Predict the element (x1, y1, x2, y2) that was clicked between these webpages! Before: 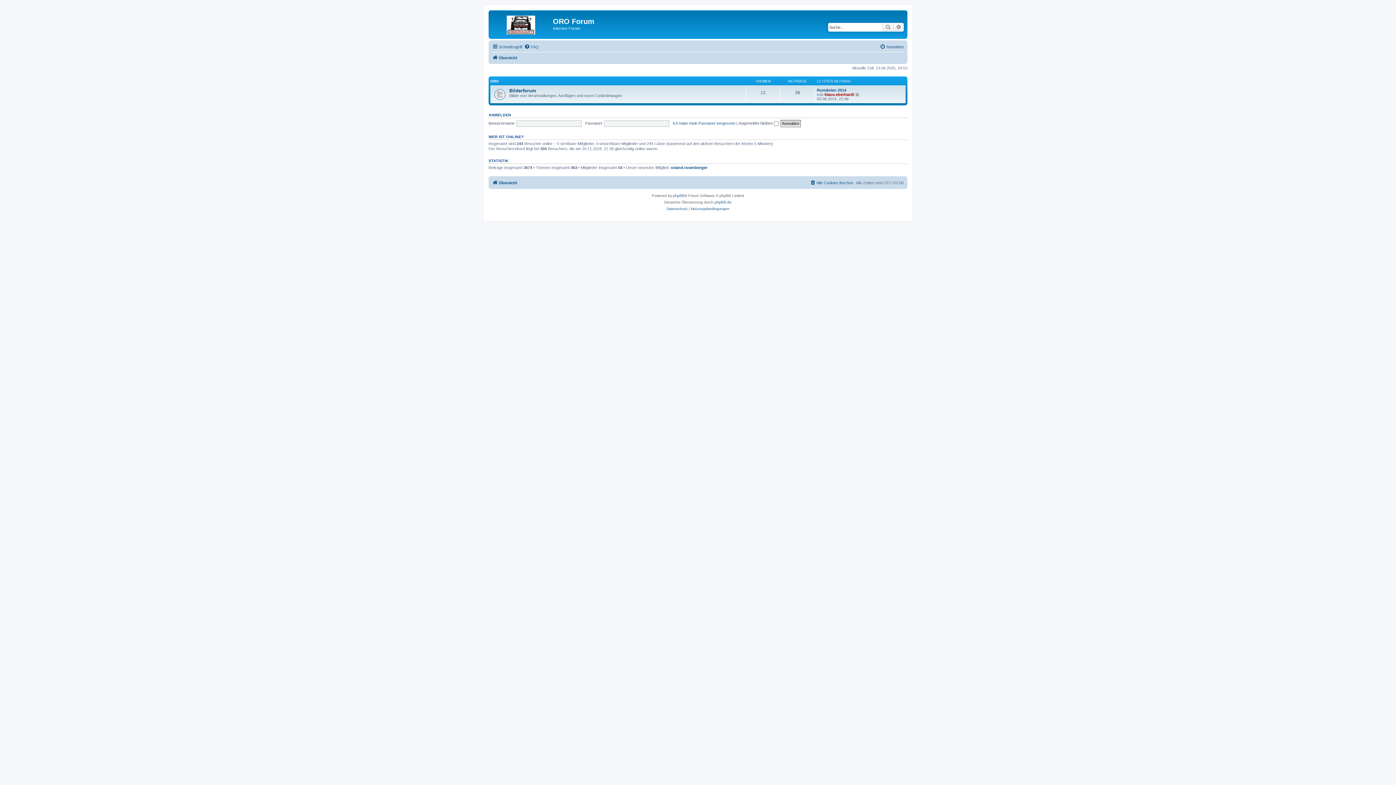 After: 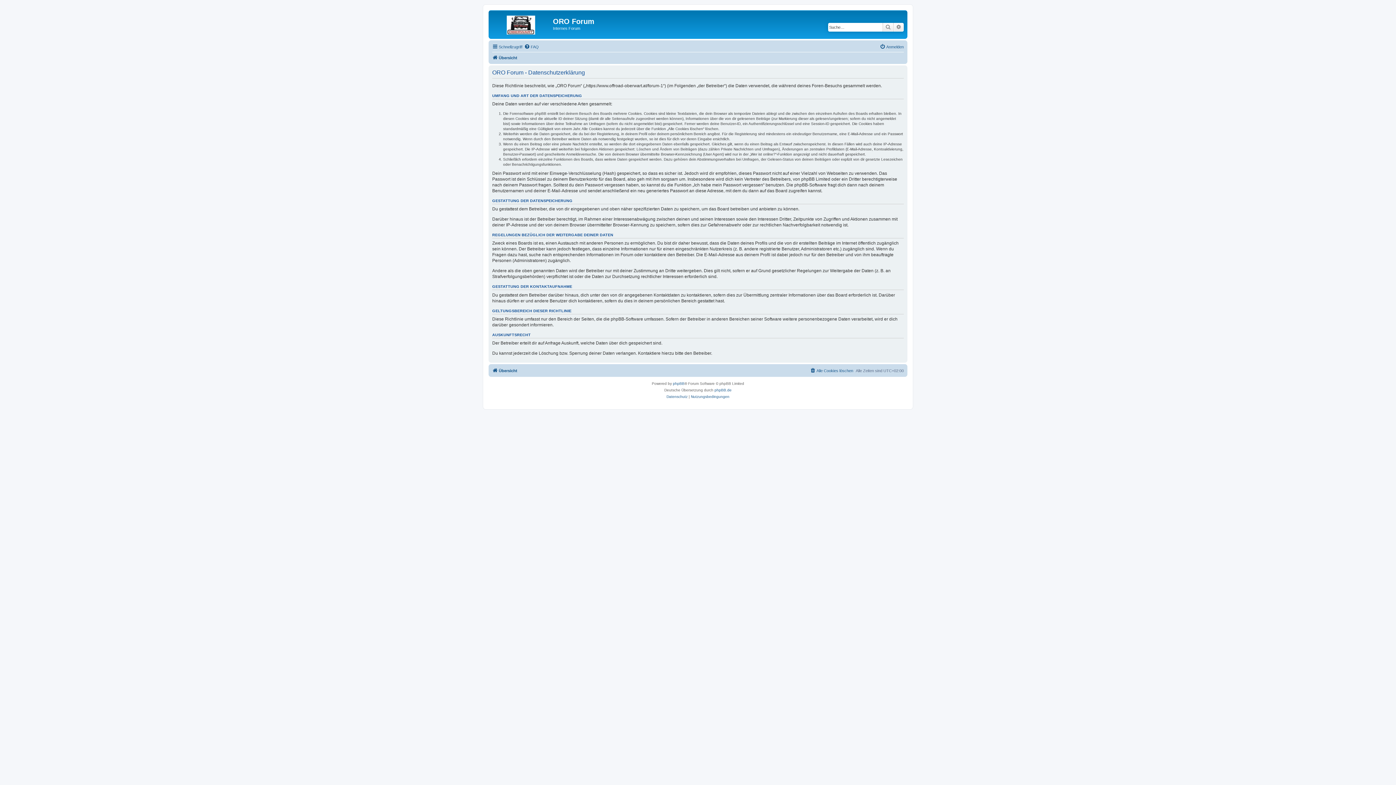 Action: label: Datenschutz bbox: (666, 205, 687, 212)